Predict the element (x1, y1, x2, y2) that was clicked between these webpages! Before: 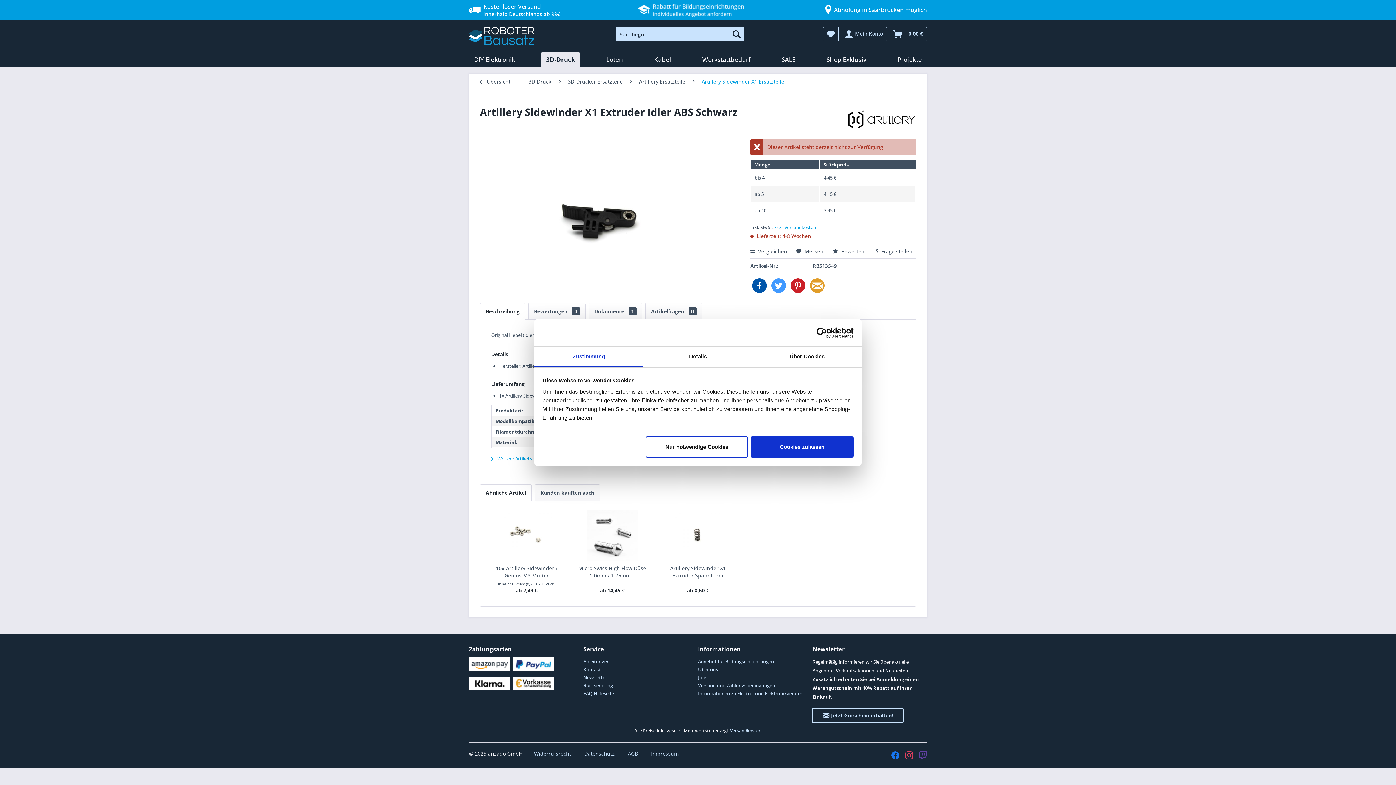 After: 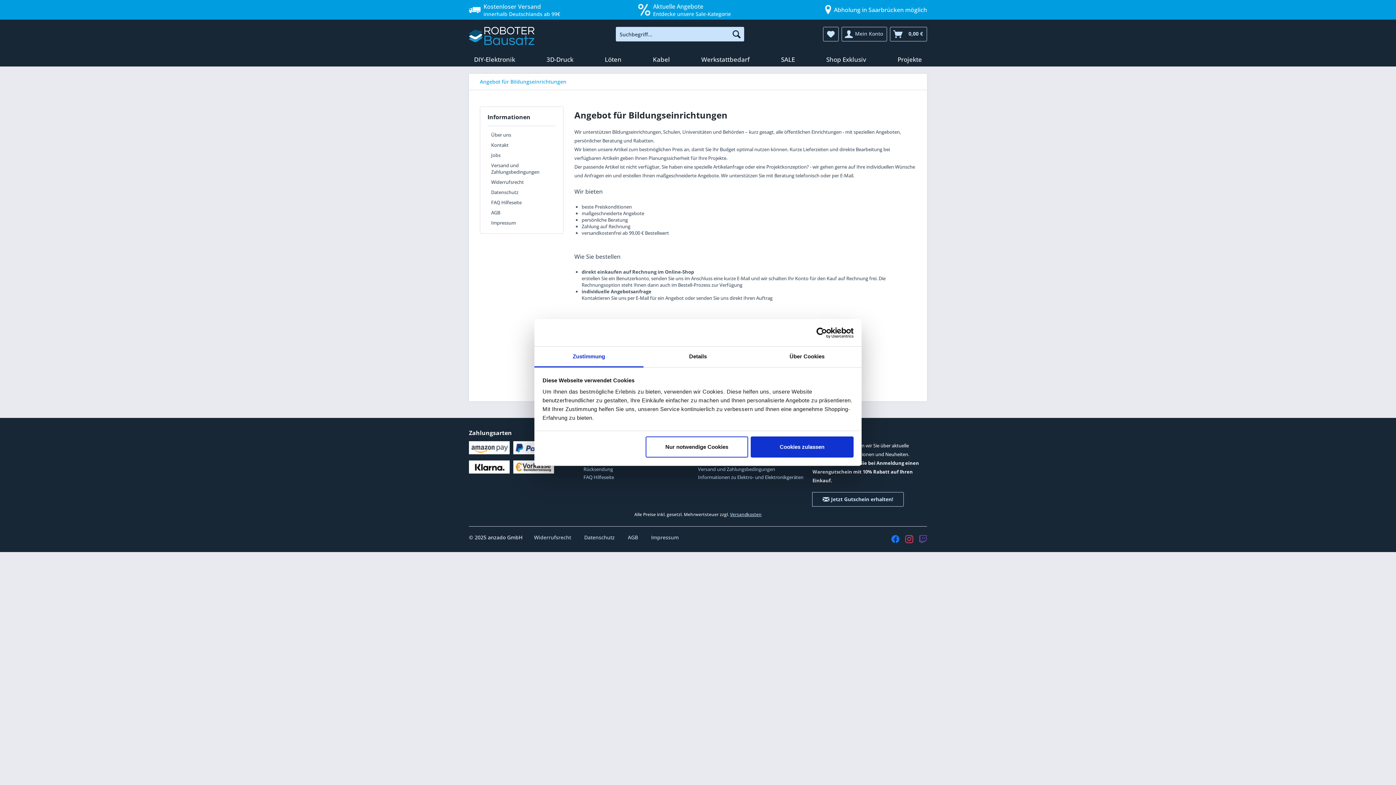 Action: bbox: (638, 1, 744, 17) label: Rabatt für Bildungseinrichtungen
individuelles Angebot anfordern